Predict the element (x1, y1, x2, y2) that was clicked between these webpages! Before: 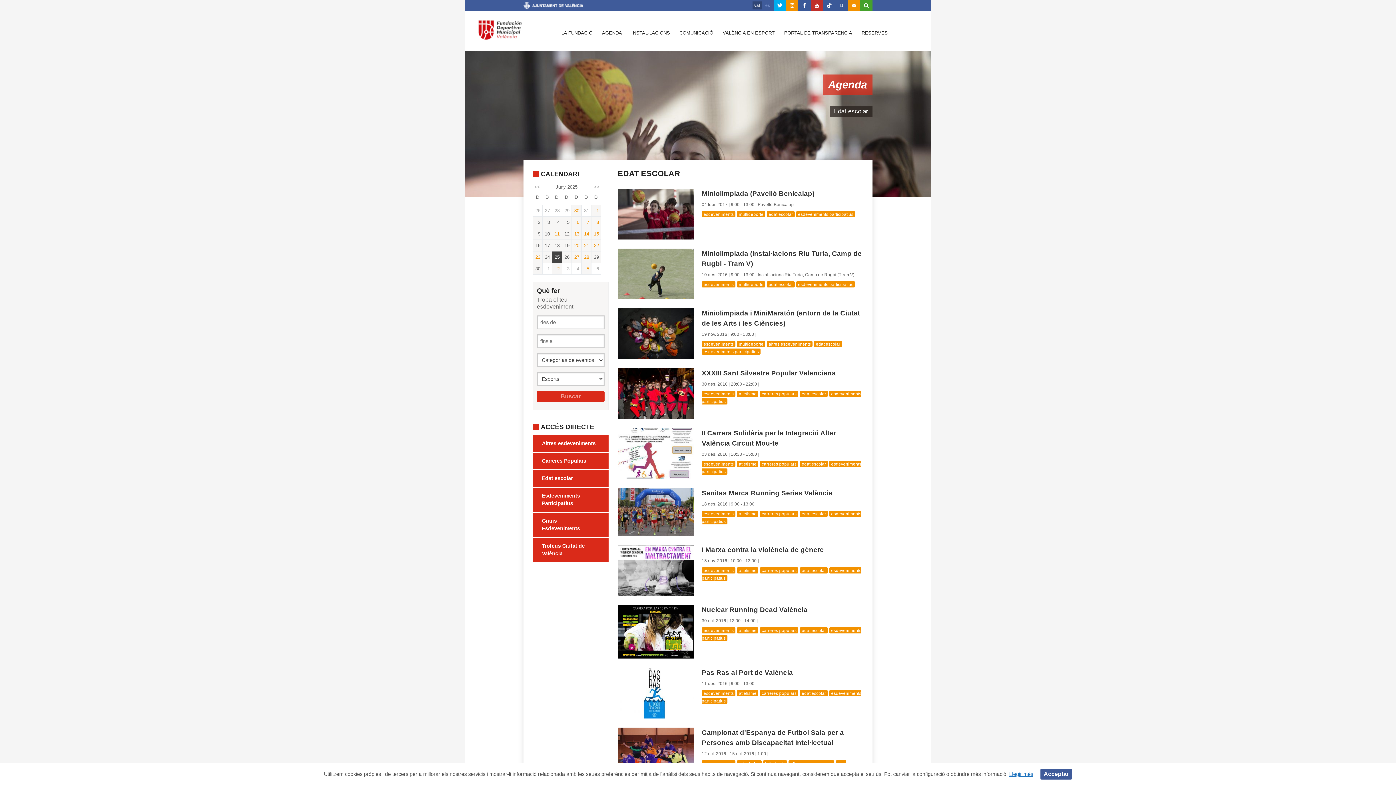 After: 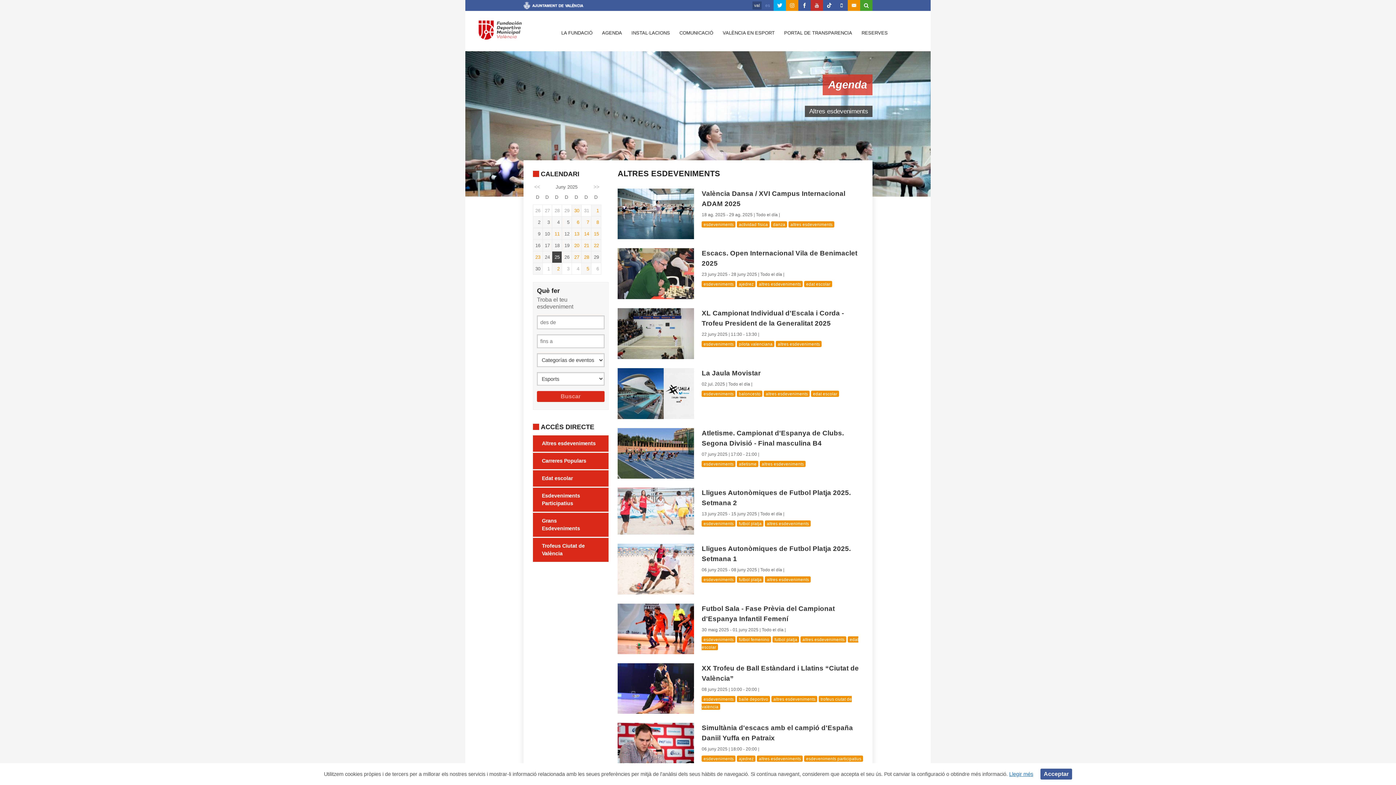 Action: bbox: (767, 341, 812, 347) label: altres esdeveniments